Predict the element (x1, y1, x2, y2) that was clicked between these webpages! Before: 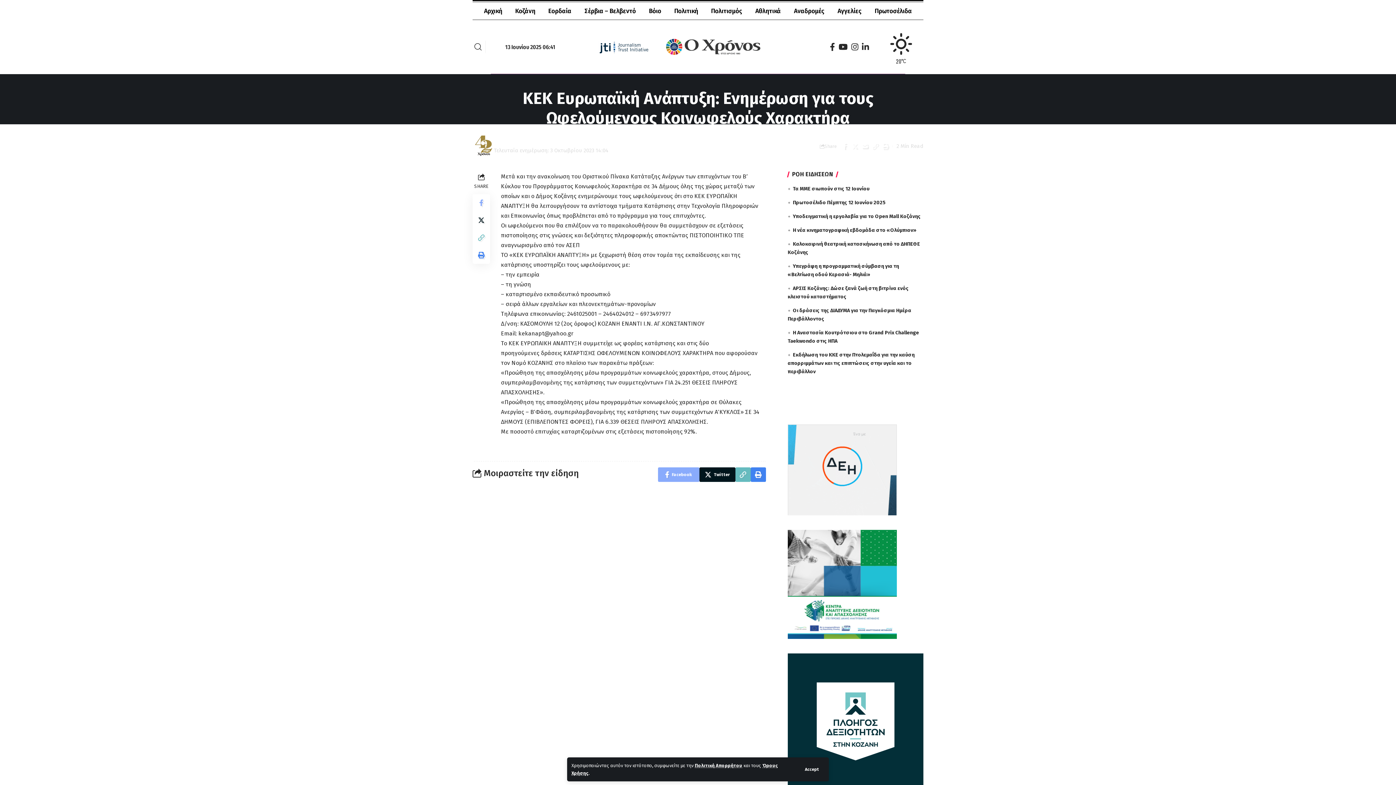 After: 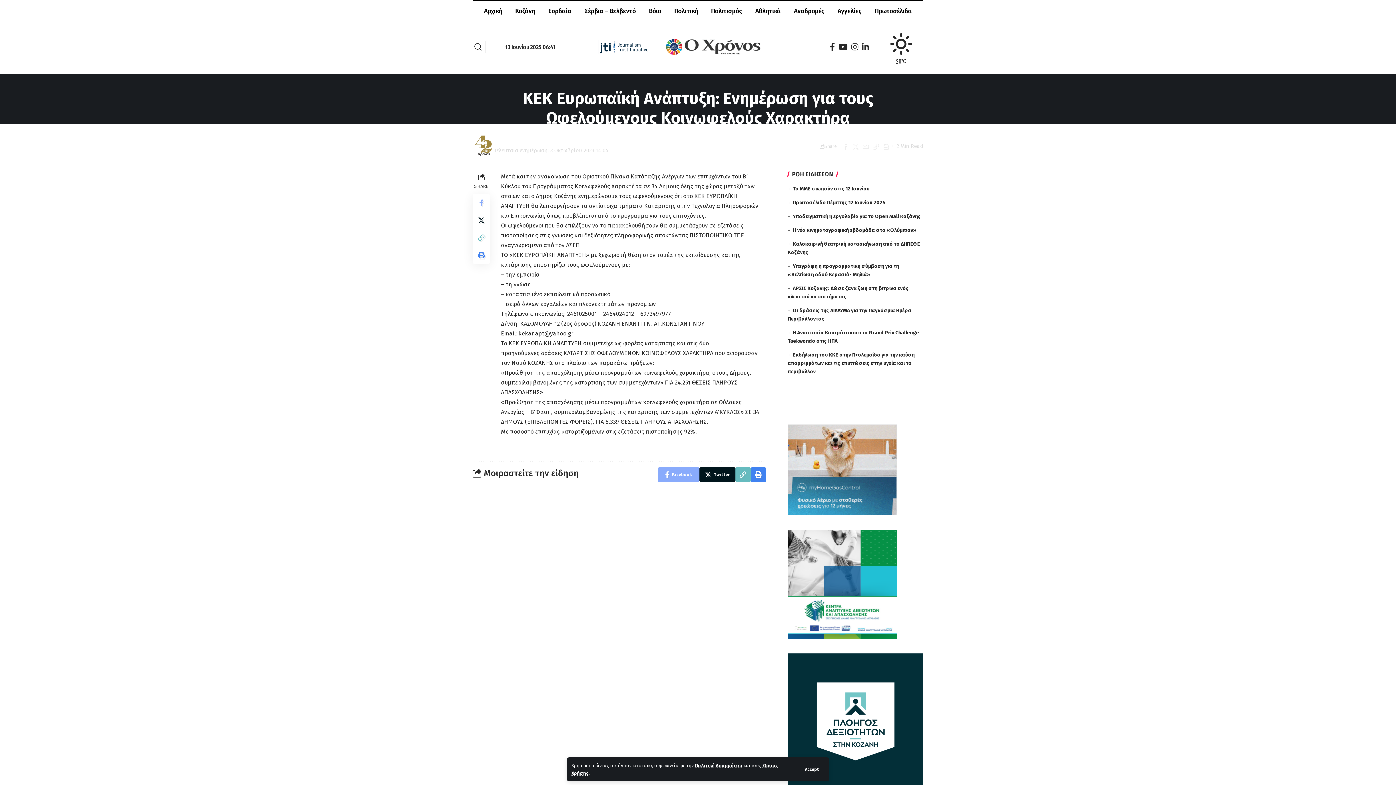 Action: bbox: (598, 40, 649, 53)